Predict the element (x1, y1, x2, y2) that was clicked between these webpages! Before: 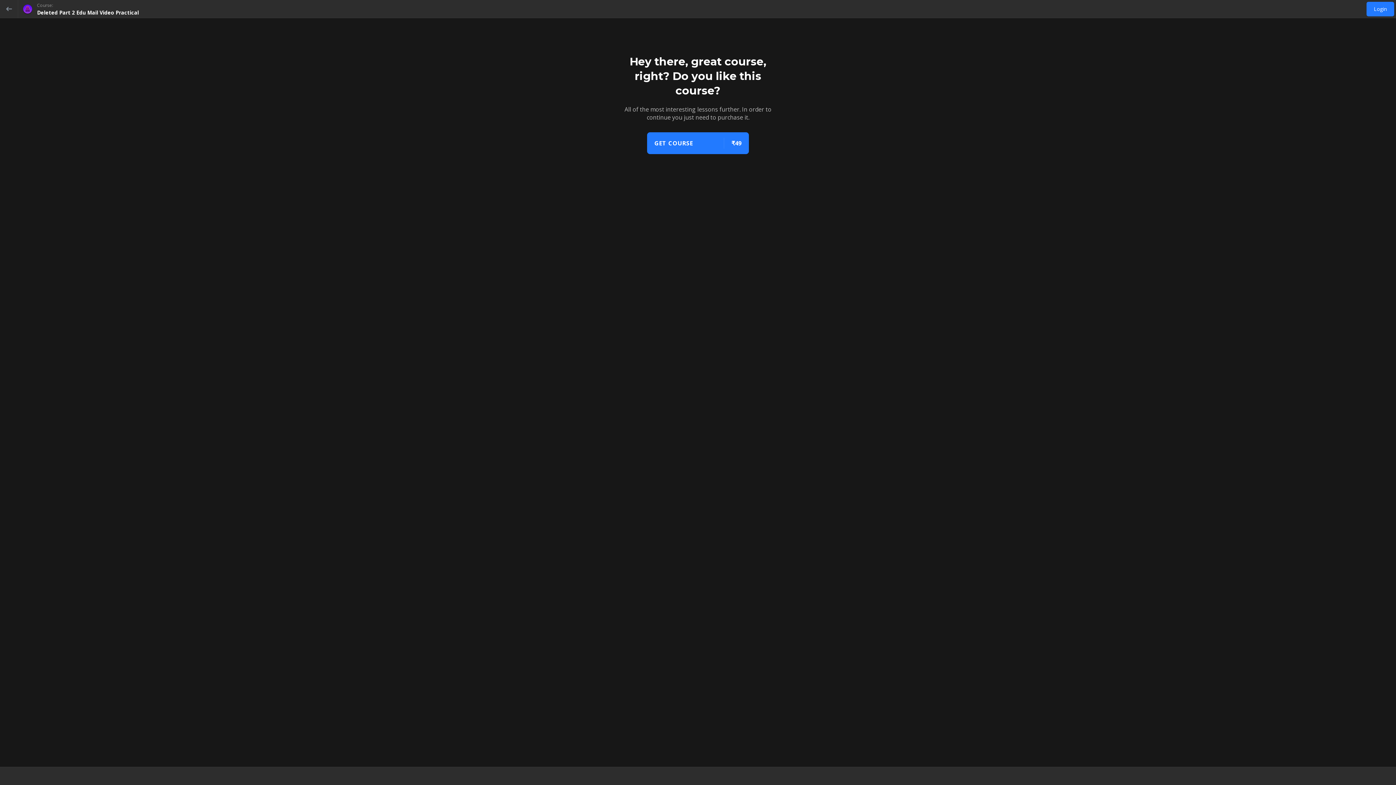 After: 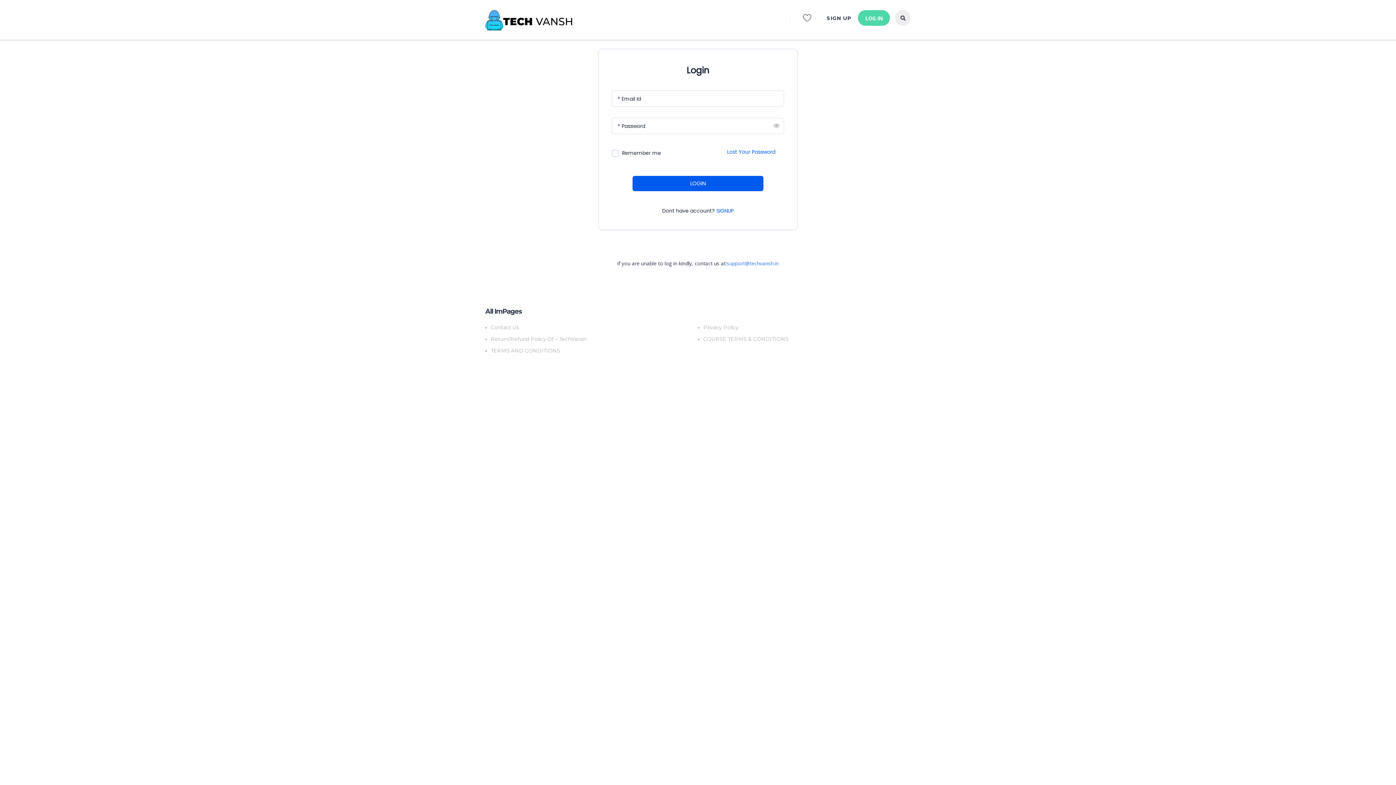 Action: bbox: (0, 0, 18, 18)